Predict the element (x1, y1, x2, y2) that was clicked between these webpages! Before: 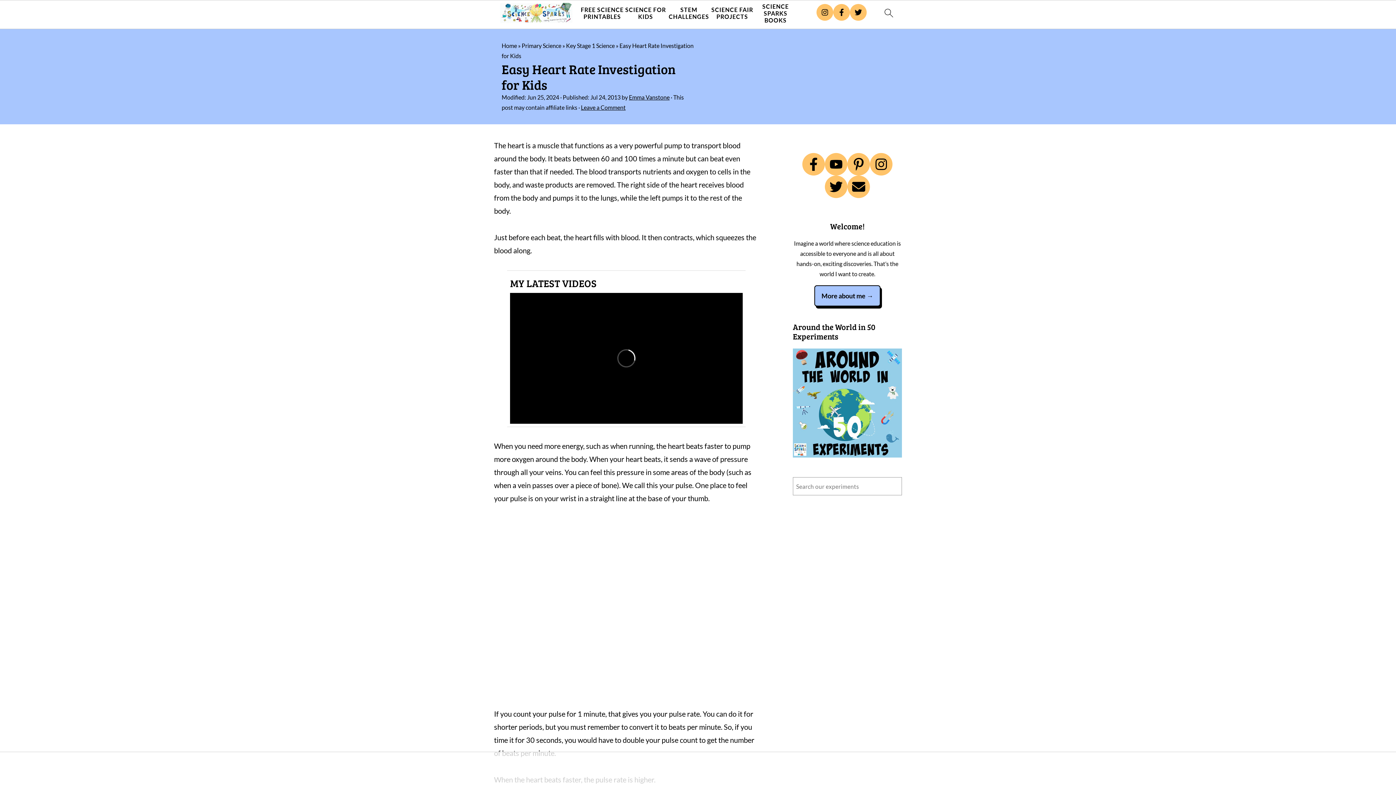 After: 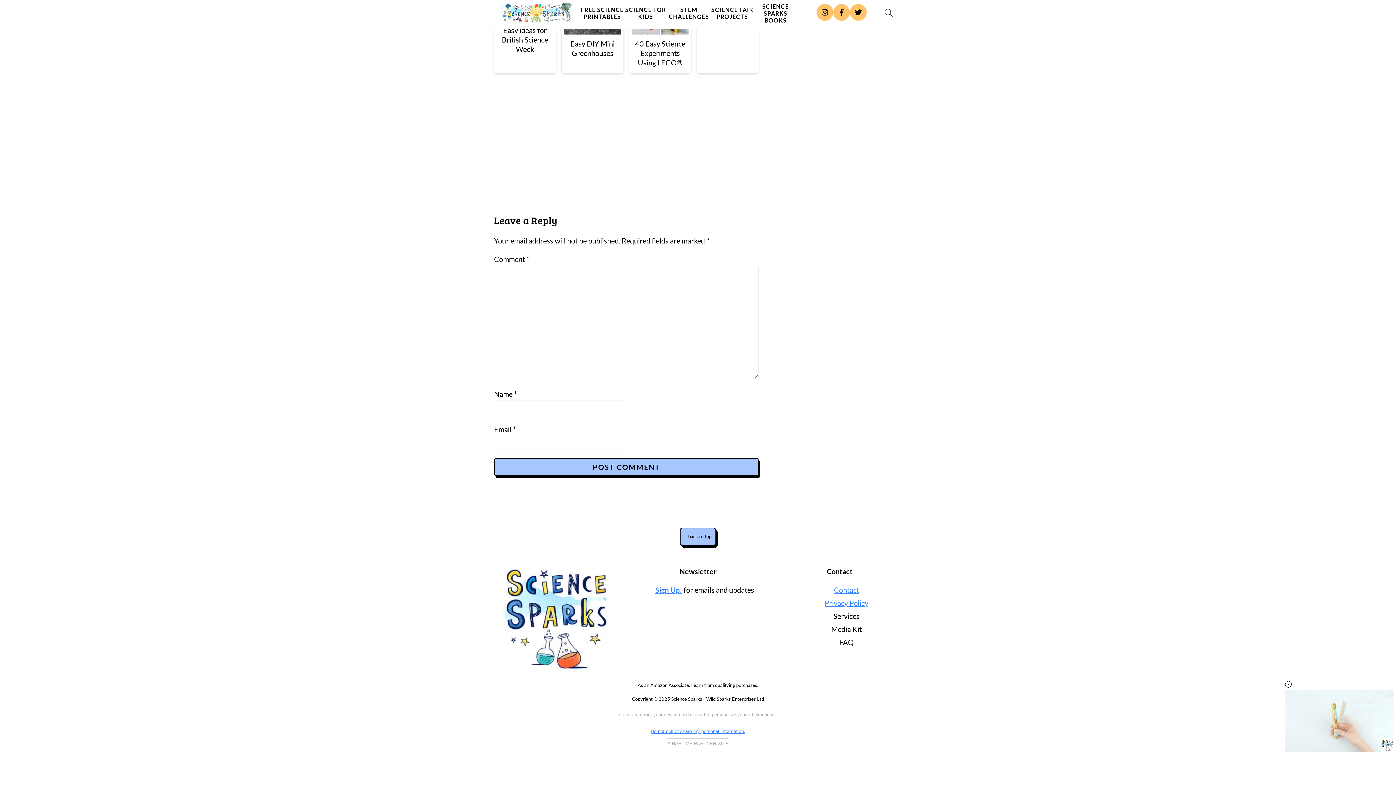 Action: label: Leave a Comment bbox: (581, 104, 625, 110)